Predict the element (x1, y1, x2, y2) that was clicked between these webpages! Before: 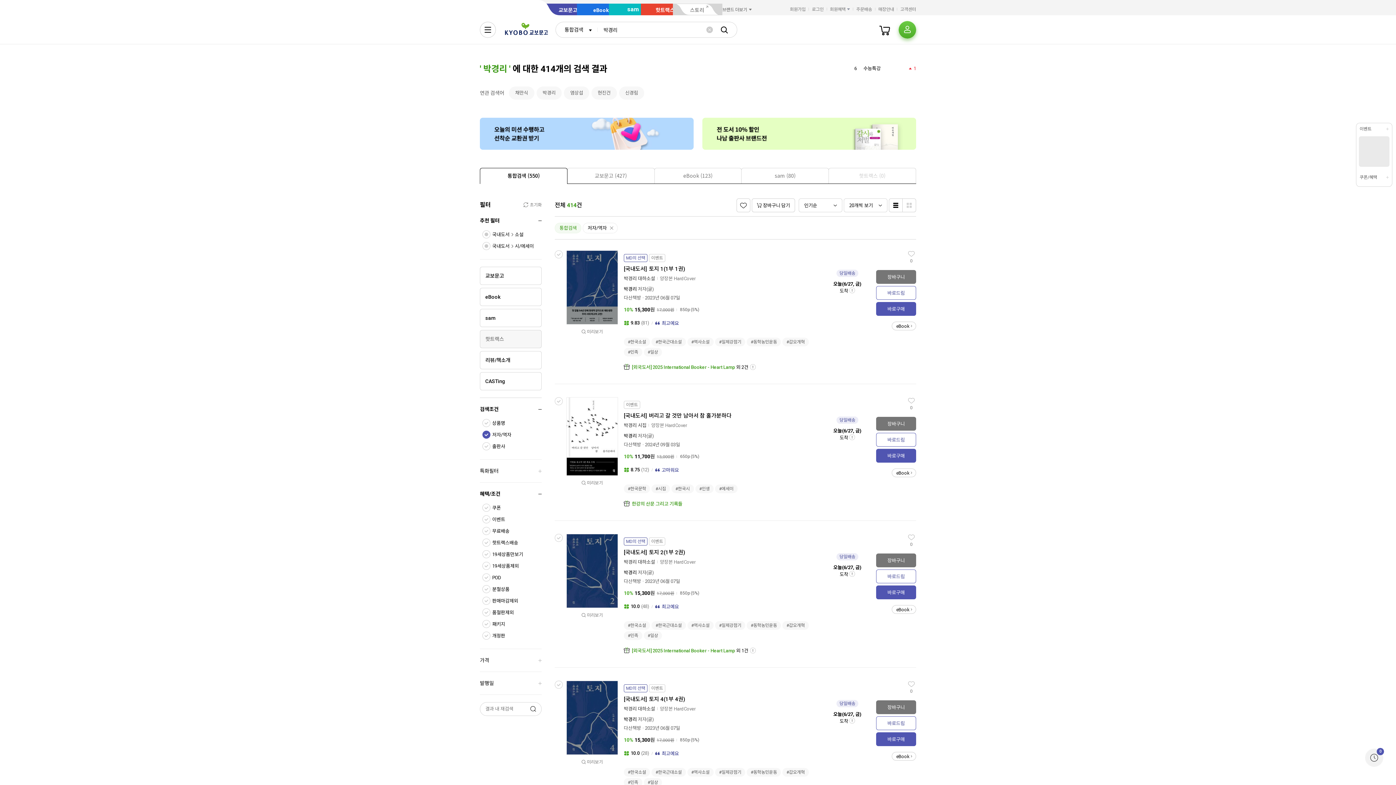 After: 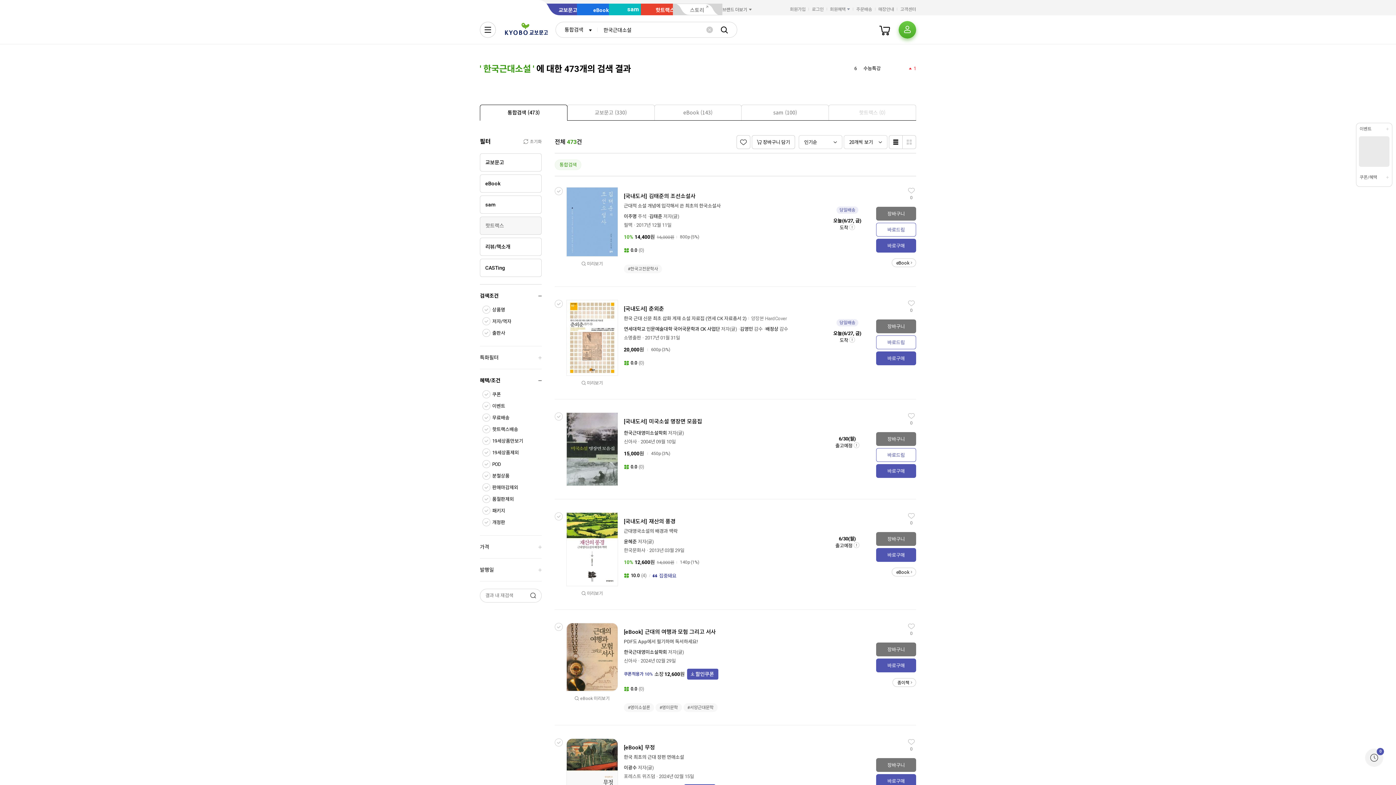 Action: bbox: (651, 768, 686, 777) label: #한국근대소설